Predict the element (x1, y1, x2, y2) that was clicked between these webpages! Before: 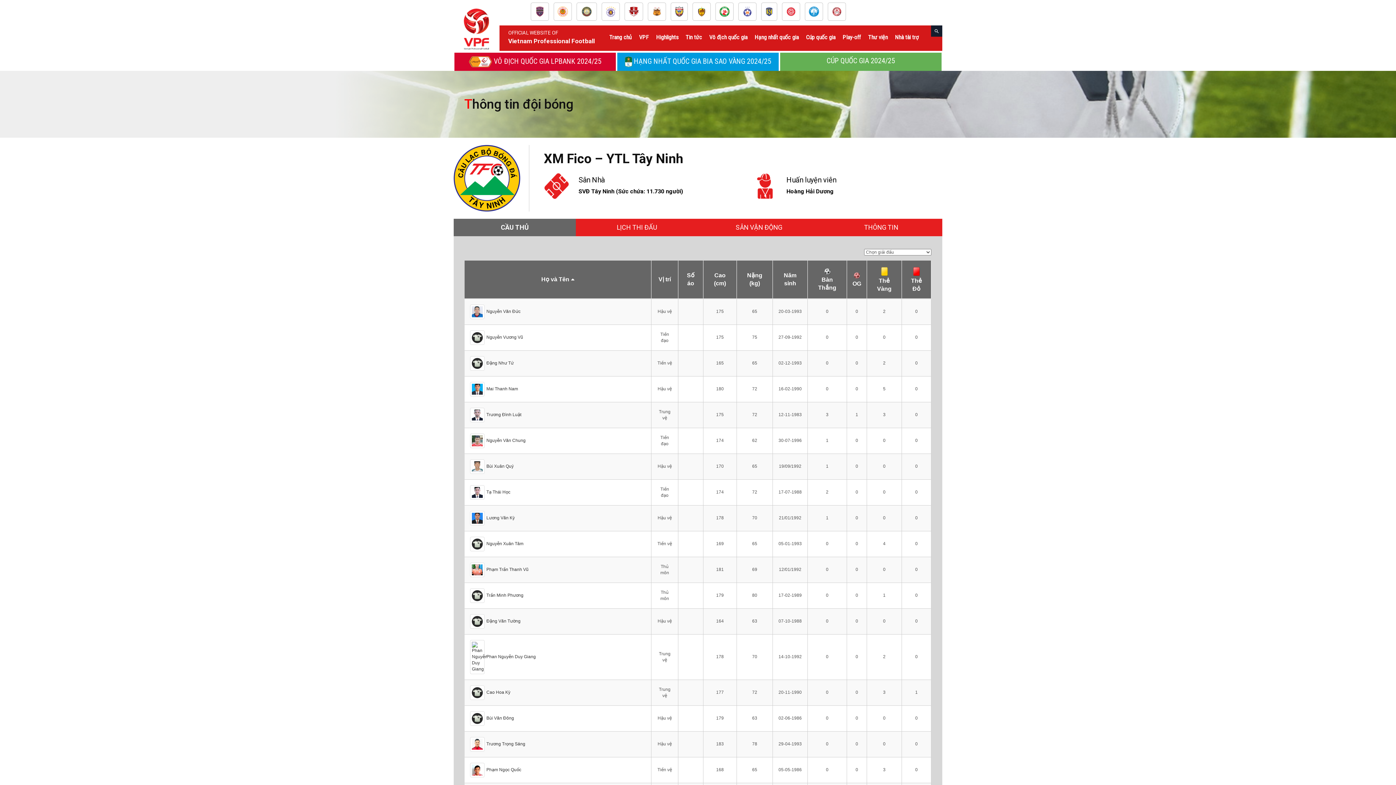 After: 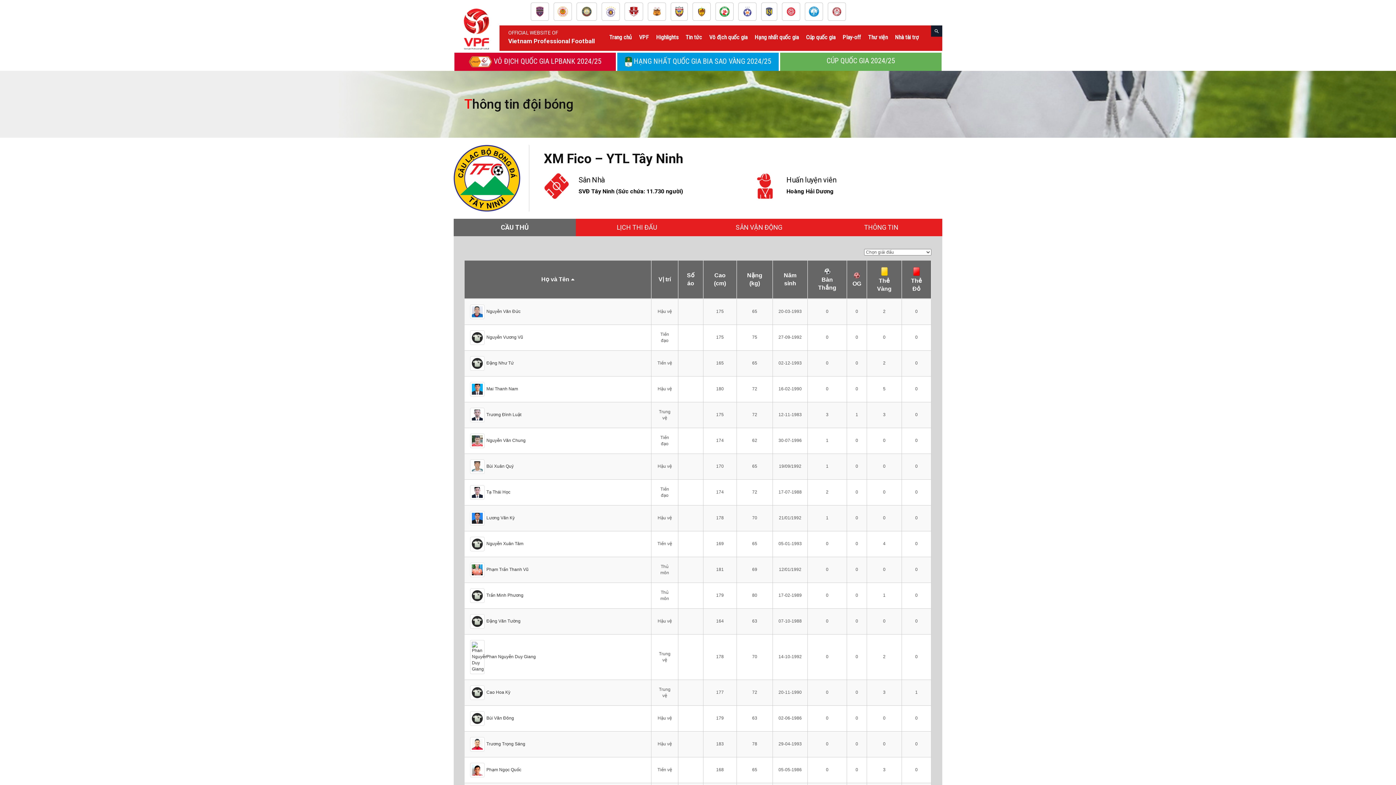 Action: bbox: (813, 284, 841, 290) label: Bàn Thắng